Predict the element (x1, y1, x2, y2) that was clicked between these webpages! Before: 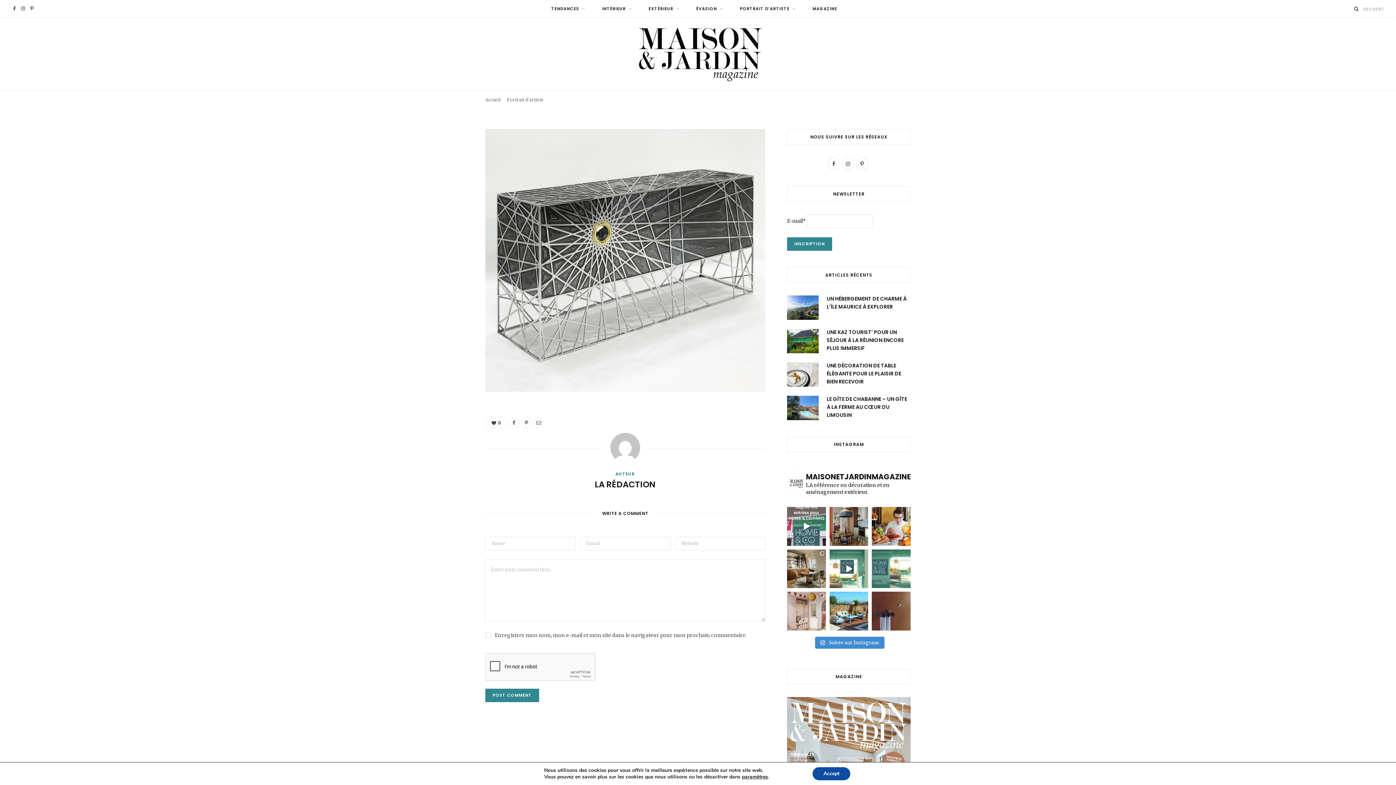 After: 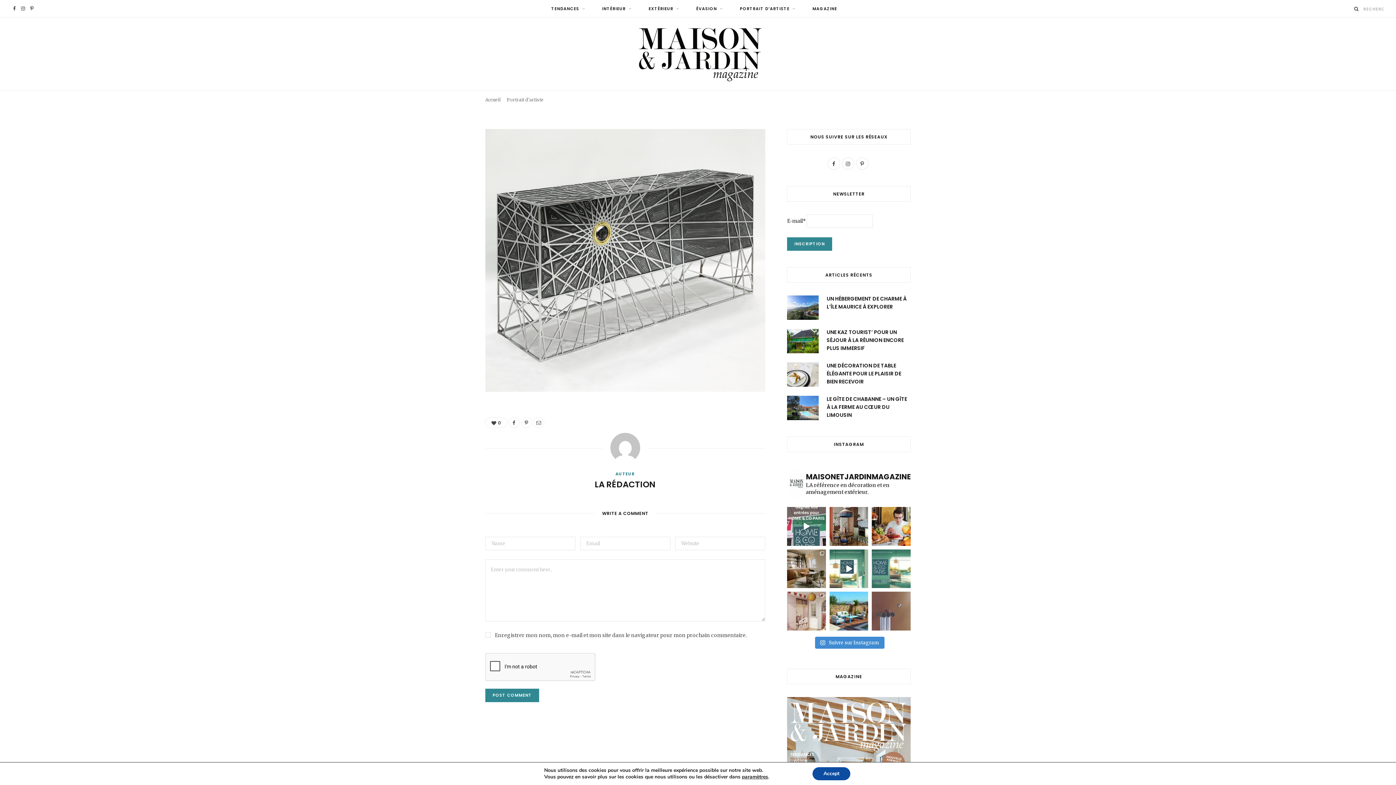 Action: bbox: (872, 592, 910, 630) label: Avec ses lignes rétro-futuristes et ses finitions